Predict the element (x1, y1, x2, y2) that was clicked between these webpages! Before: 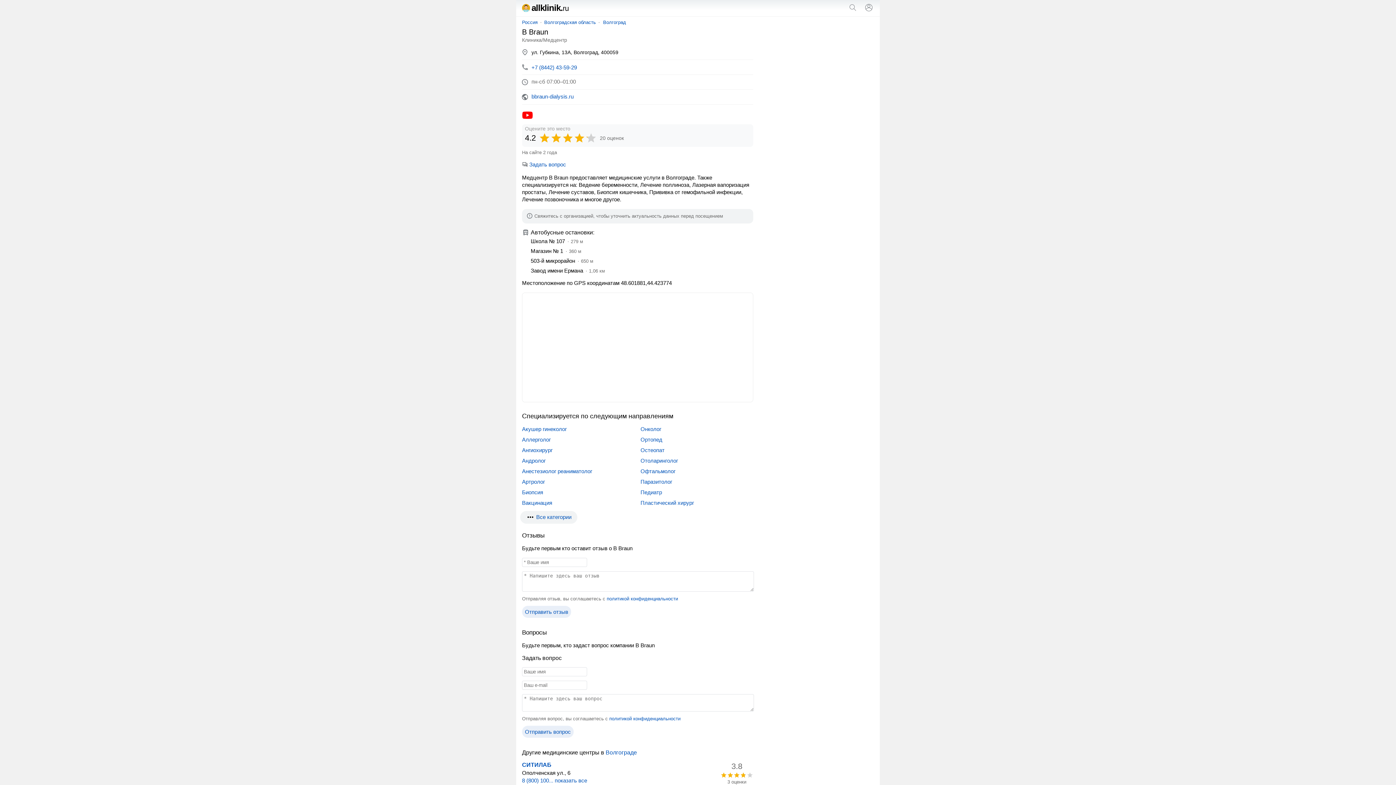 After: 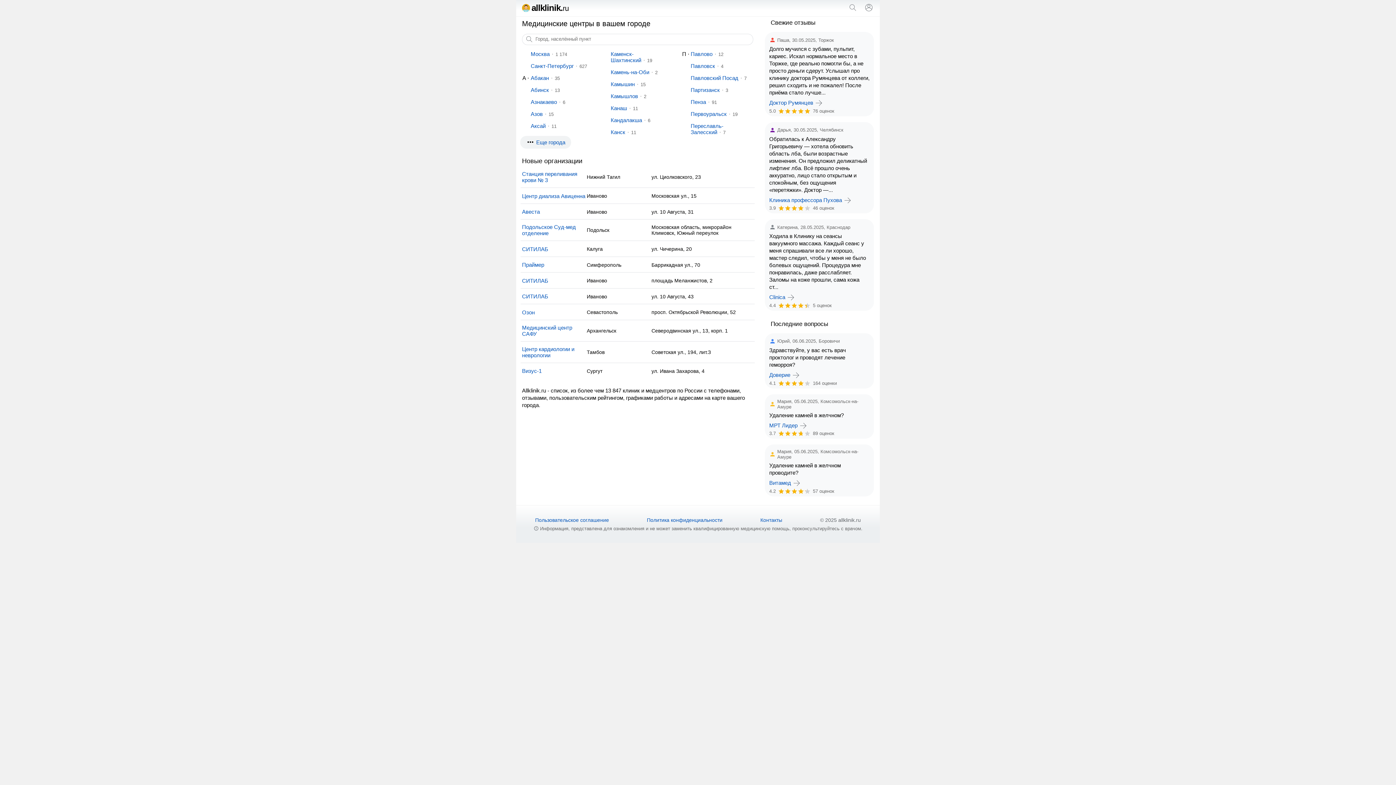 Action: label: allklinik.ru bbox: (522, 2, 568, 12)